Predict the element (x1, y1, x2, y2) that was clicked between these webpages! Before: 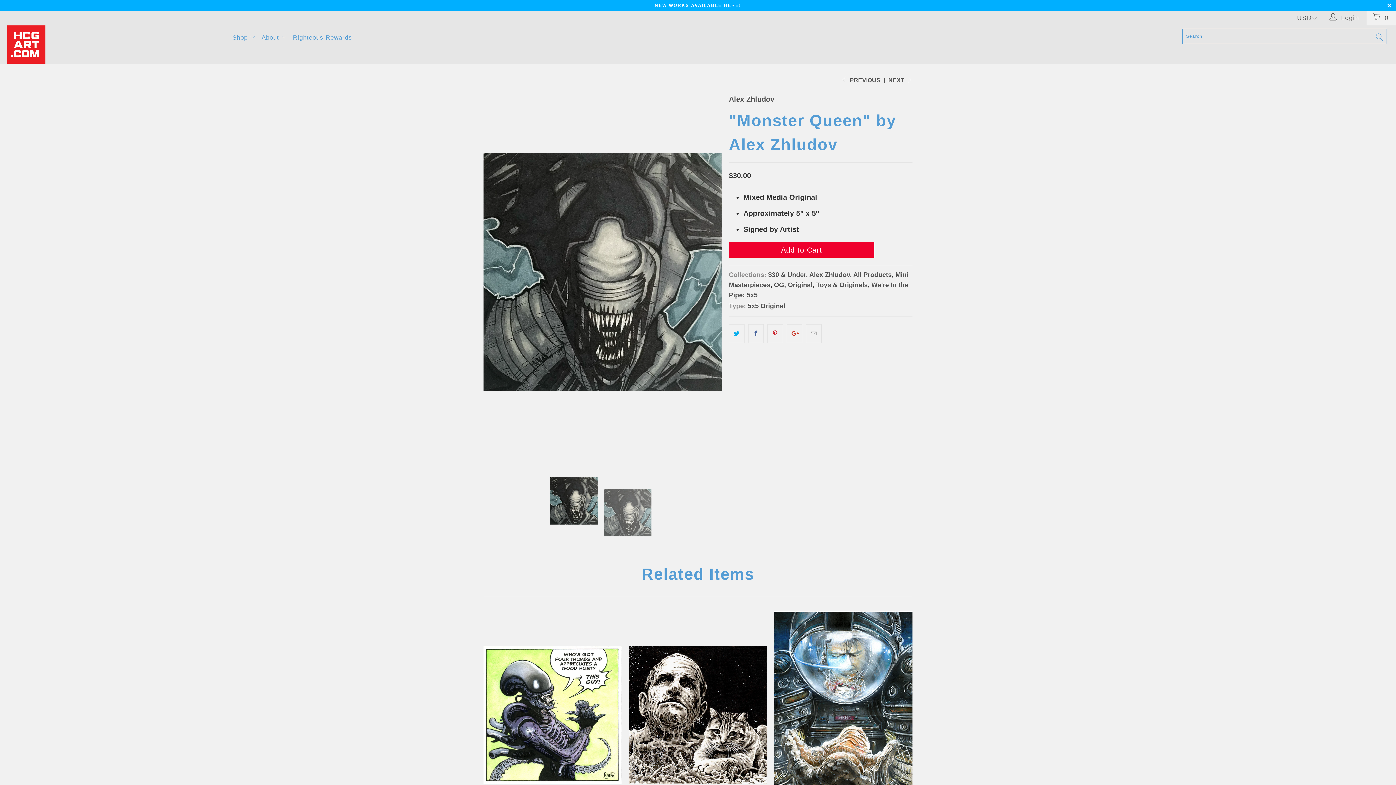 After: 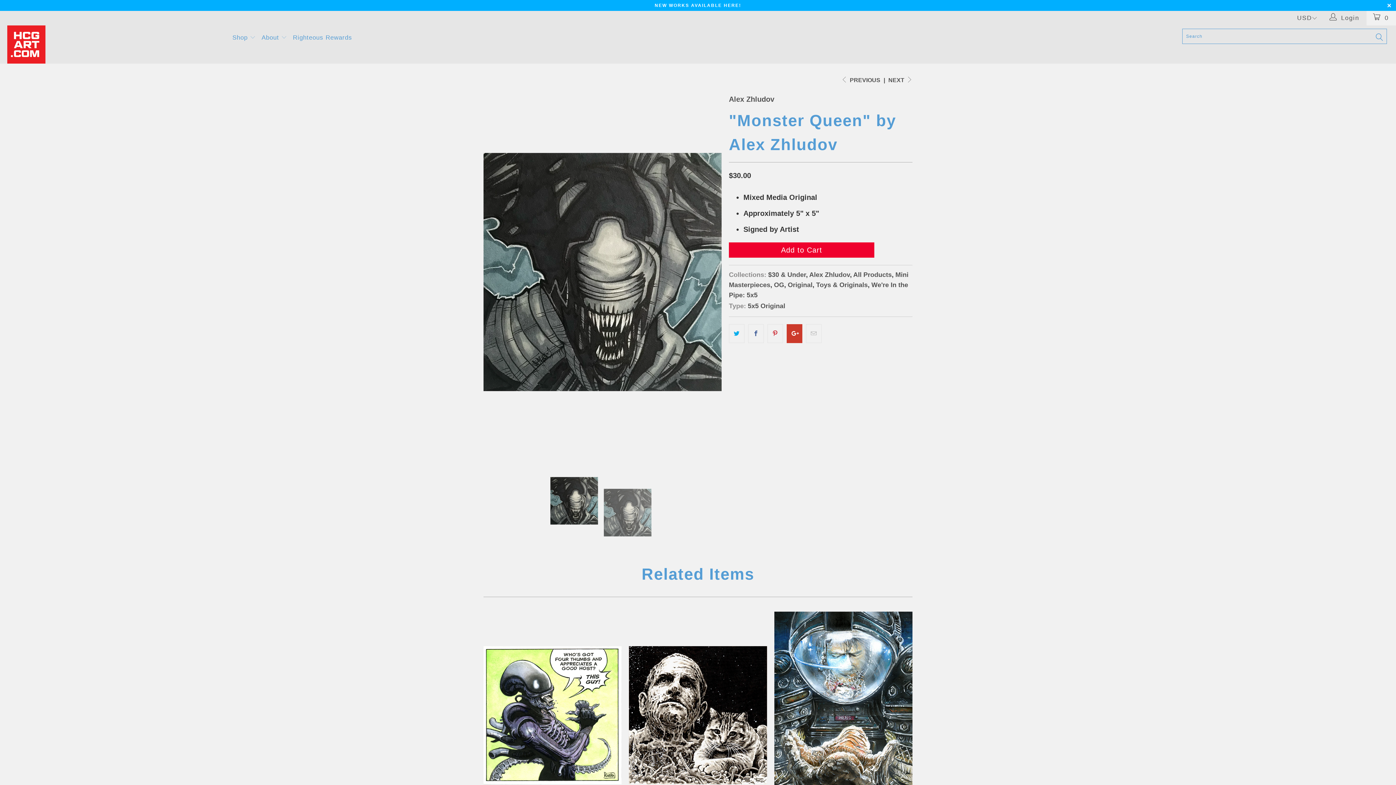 Action: bbox: (786, 324, 802, 343)